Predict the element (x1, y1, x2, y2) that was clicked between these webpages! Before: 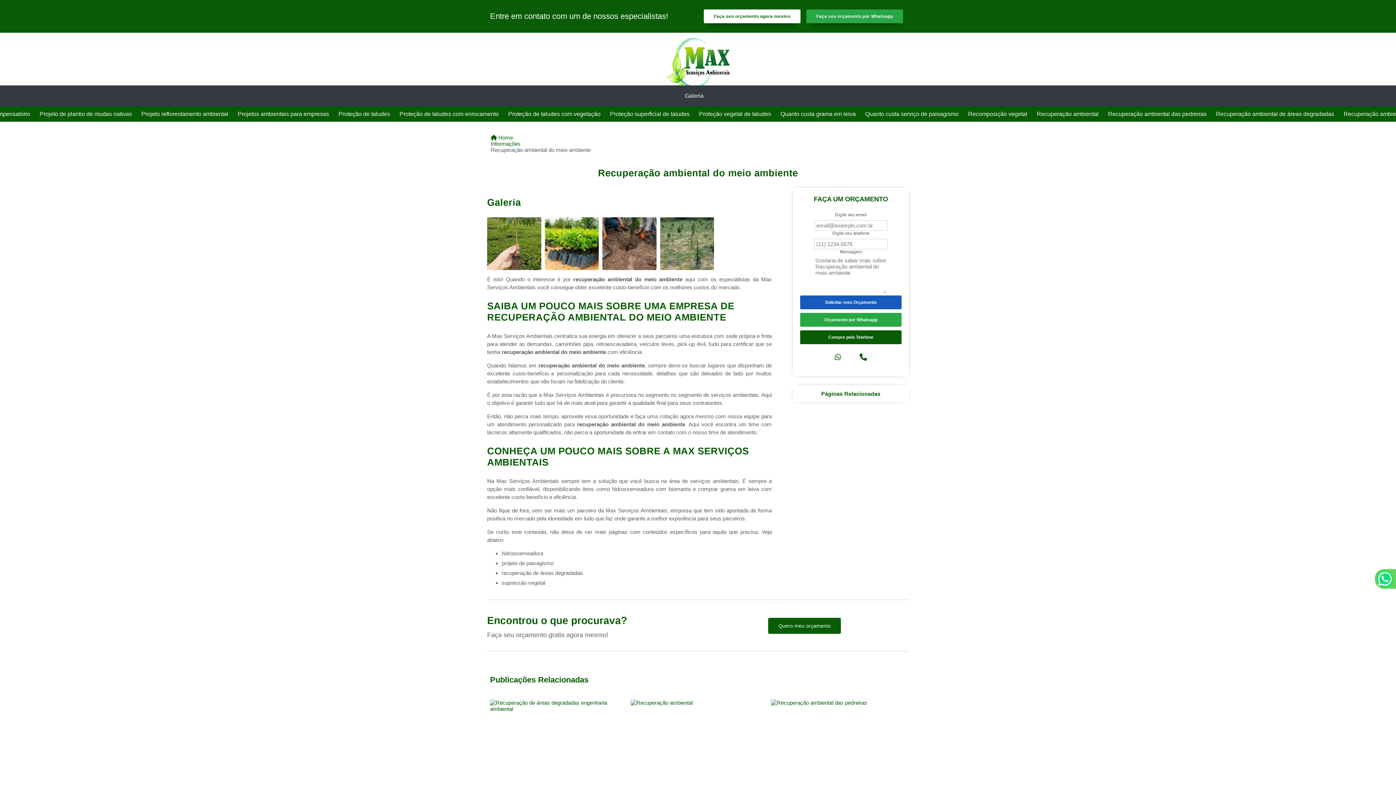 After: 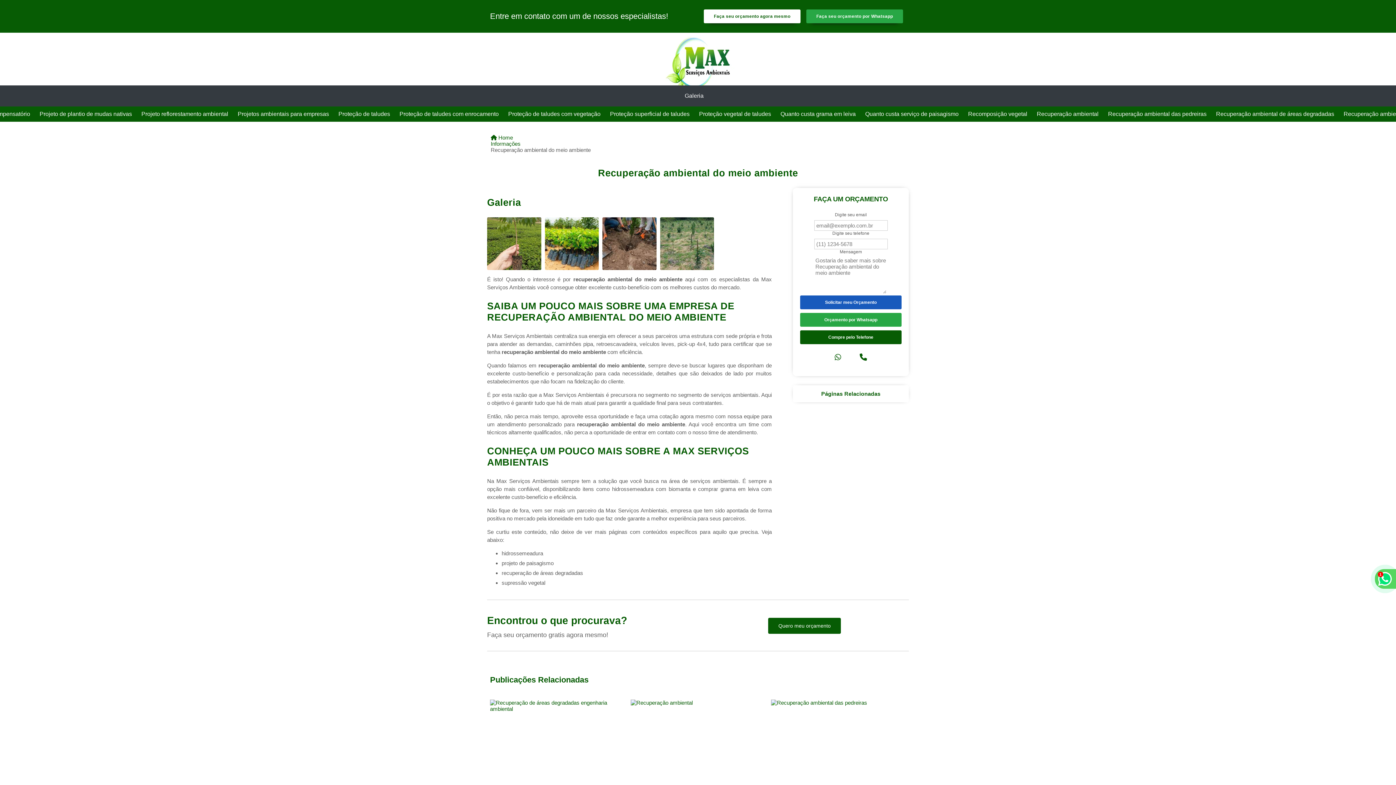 Action: bbox: (859, 353, 867, 361)